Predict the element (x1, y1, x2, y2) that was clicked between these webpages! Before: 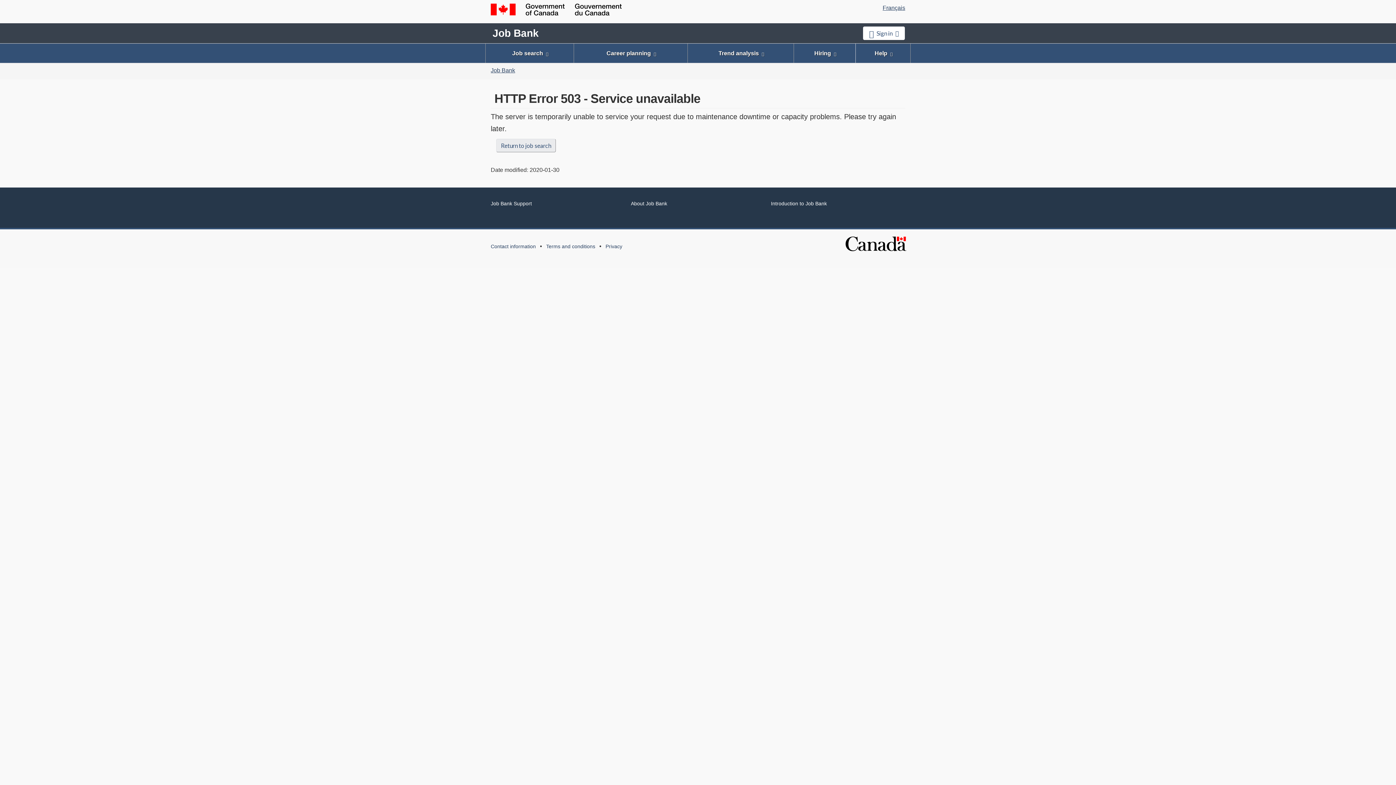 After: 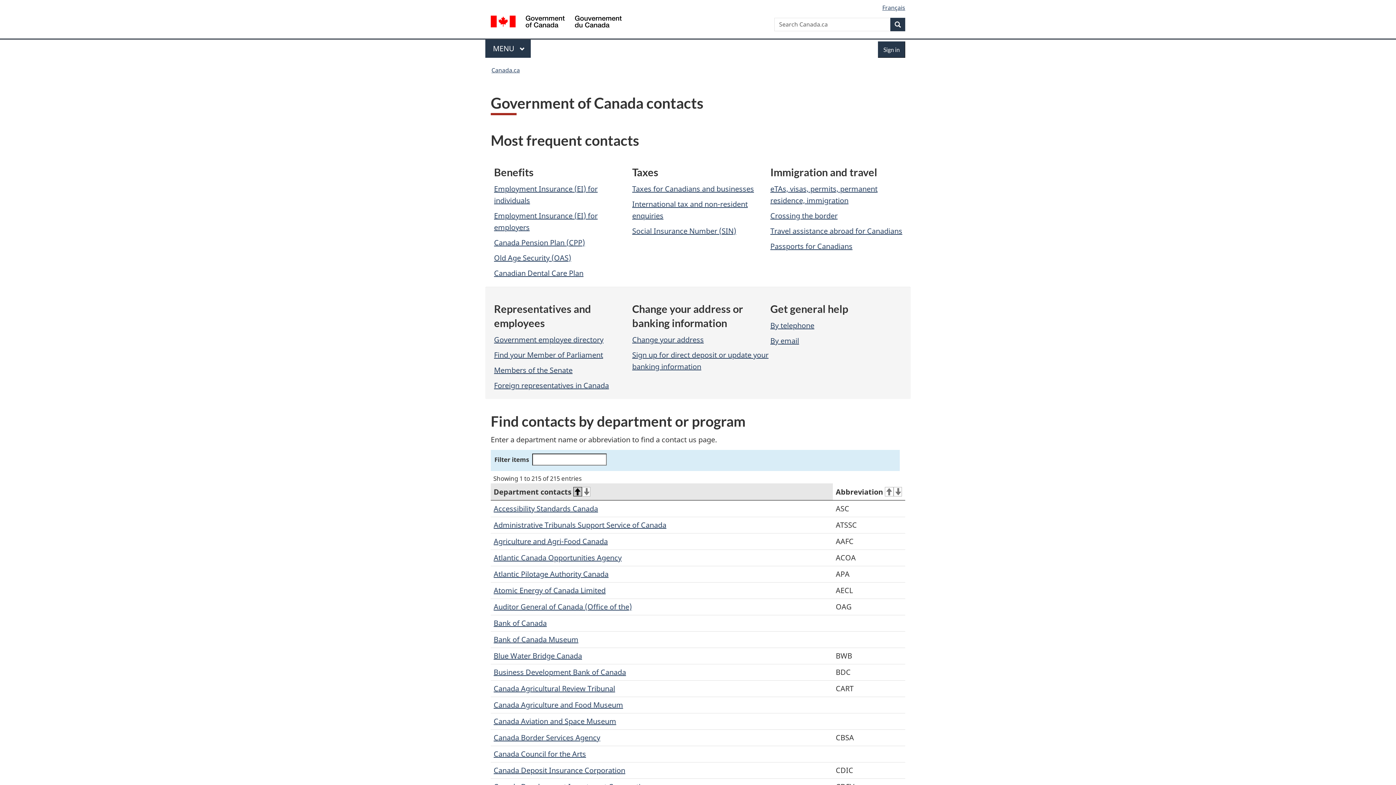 Action: bbox: (490, 243, 536, 249) label: Contact information